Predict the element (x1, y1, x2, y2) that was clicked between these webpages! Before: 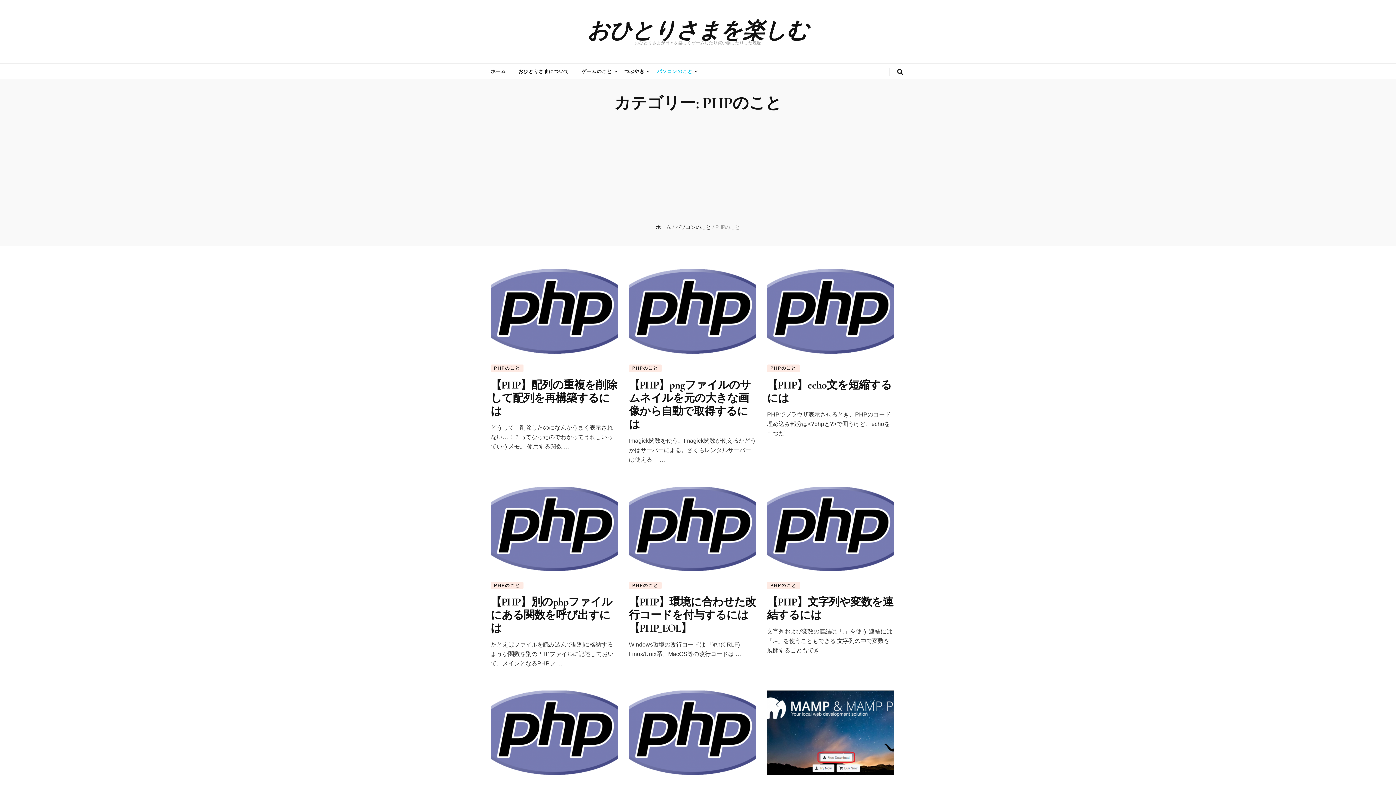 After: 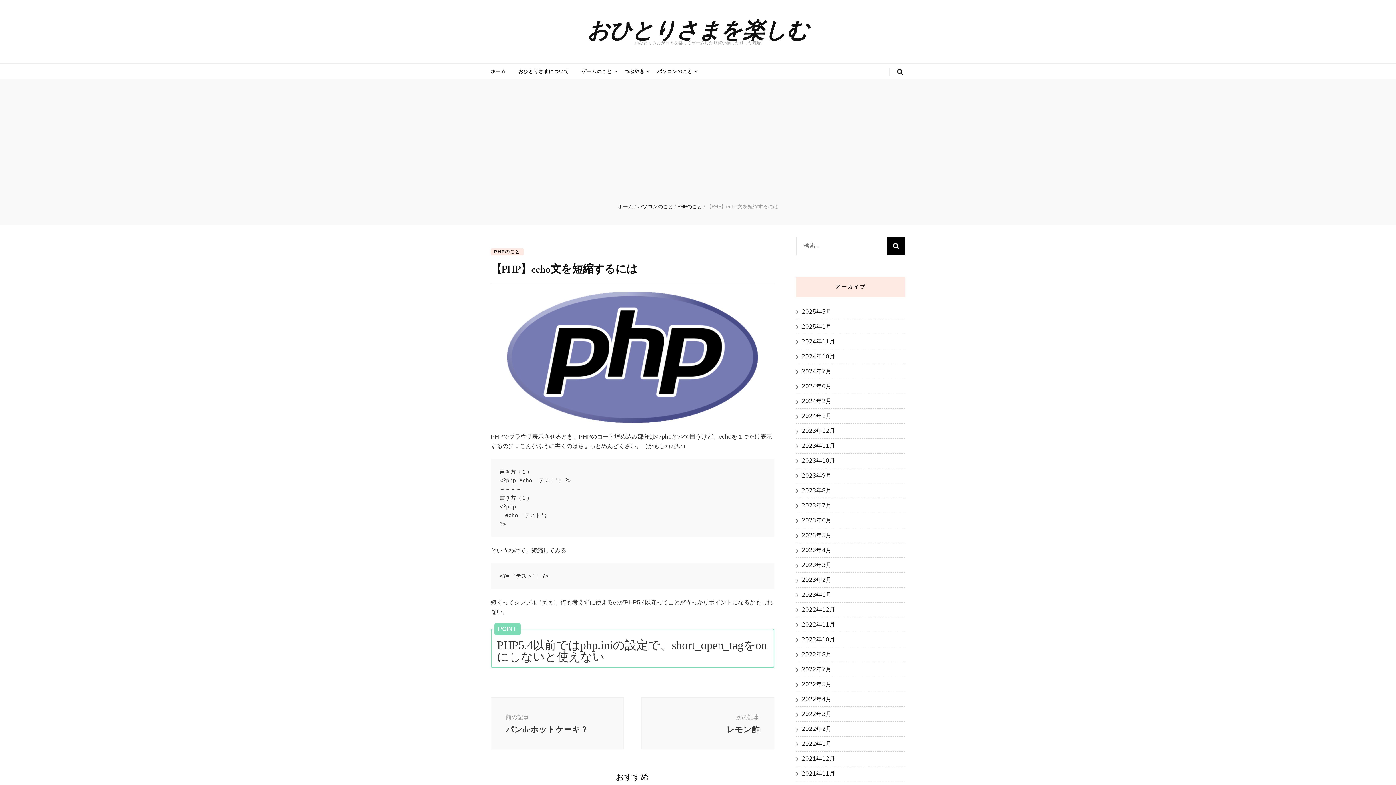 Action: bbox: (767, 378, 891, 404) label: 【PHP】echo文を短縮するには